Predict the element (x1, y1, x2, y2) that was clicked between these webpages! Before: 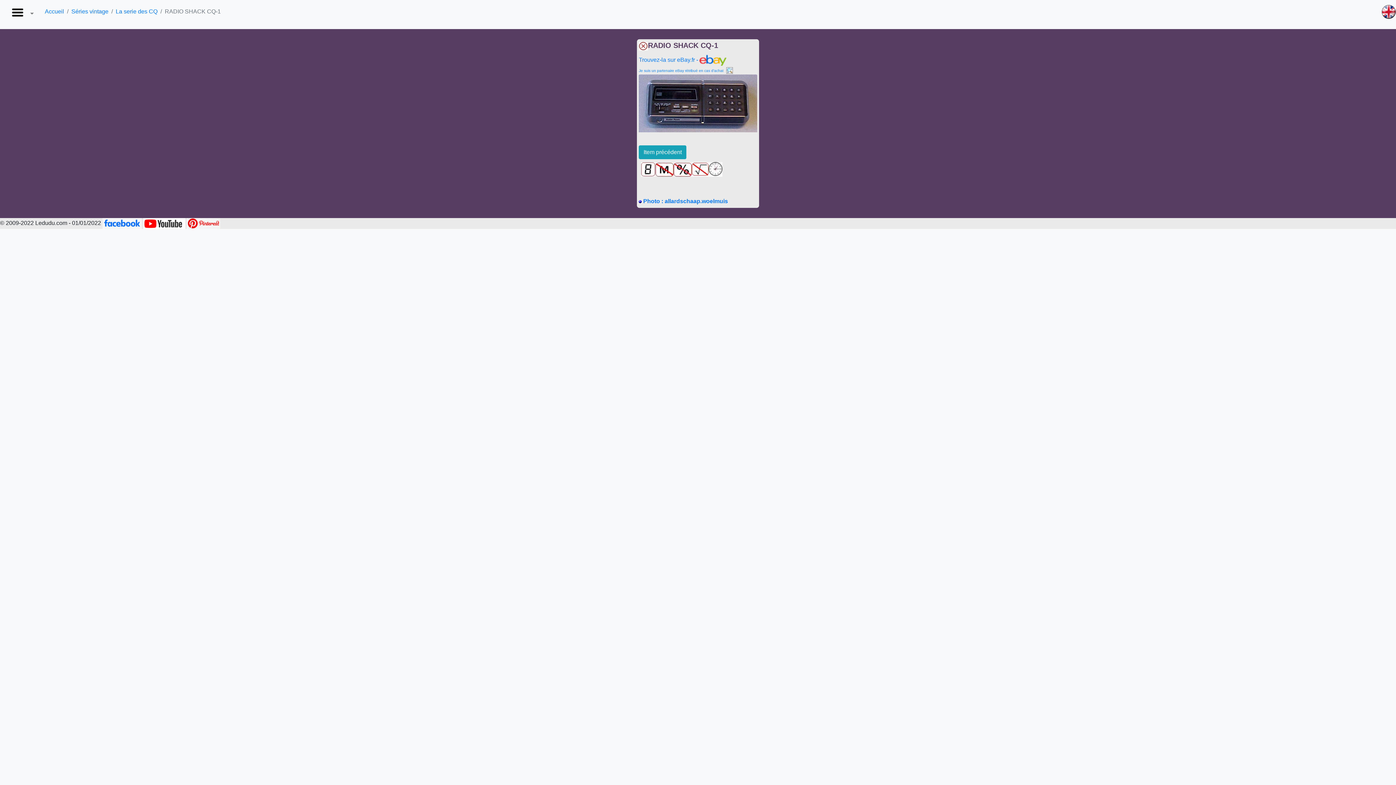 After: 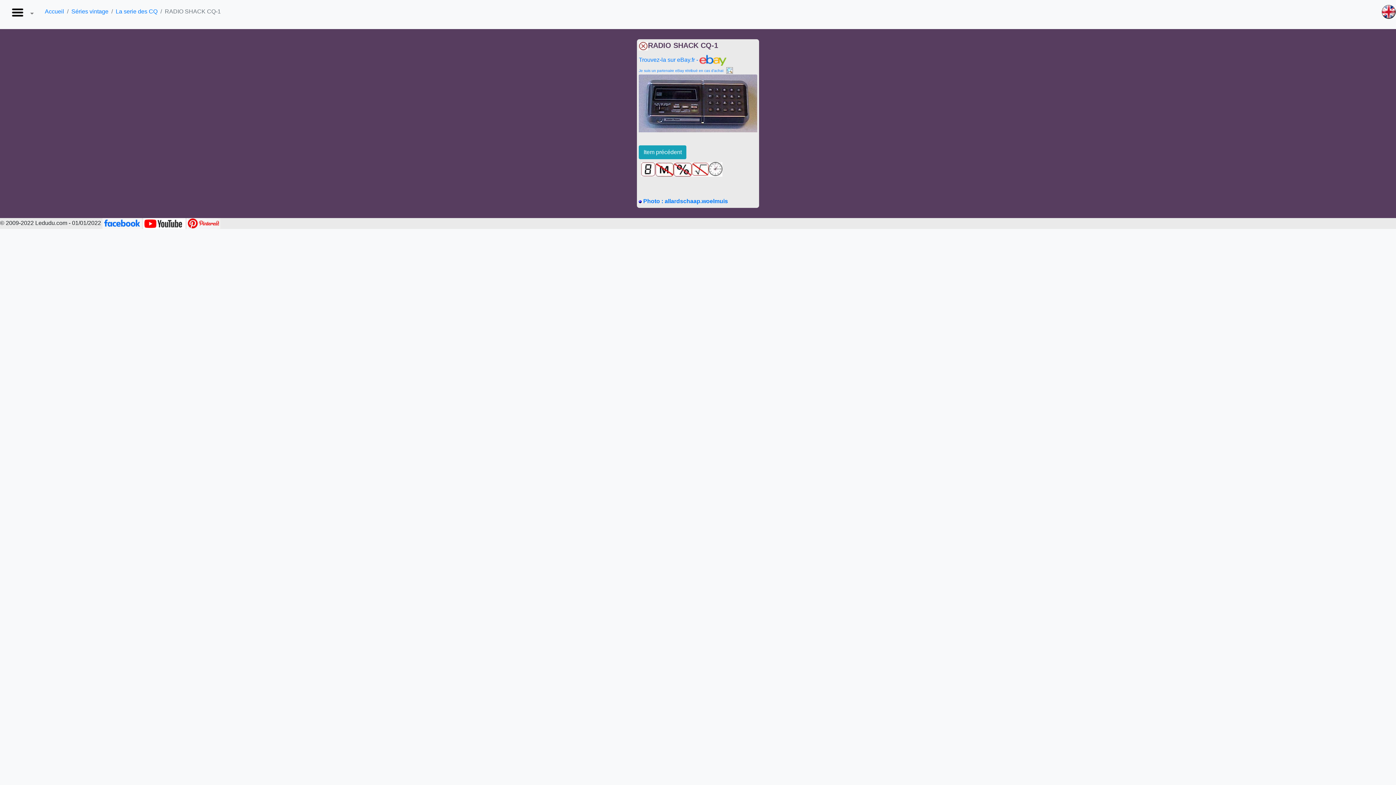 Action: bbox: (186, 219, 220, 226)